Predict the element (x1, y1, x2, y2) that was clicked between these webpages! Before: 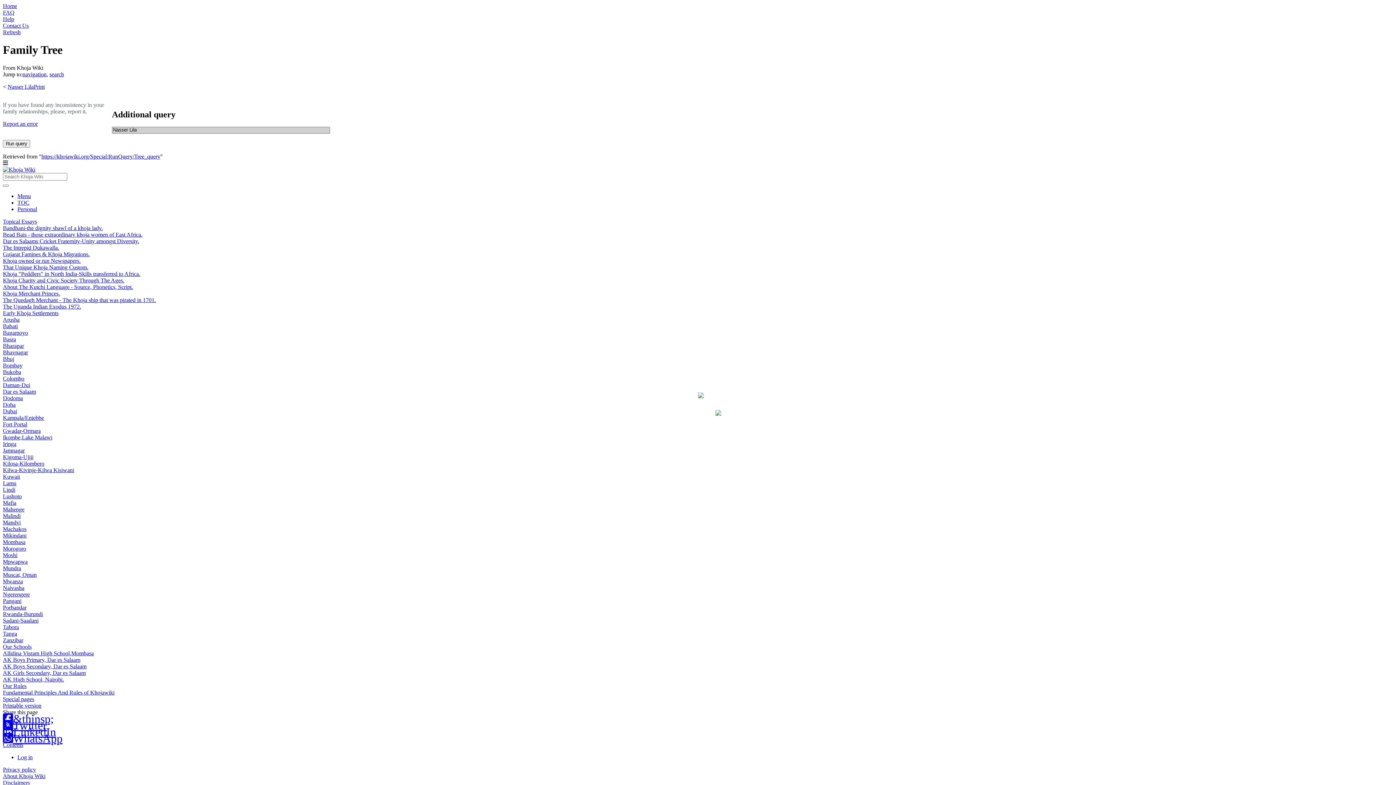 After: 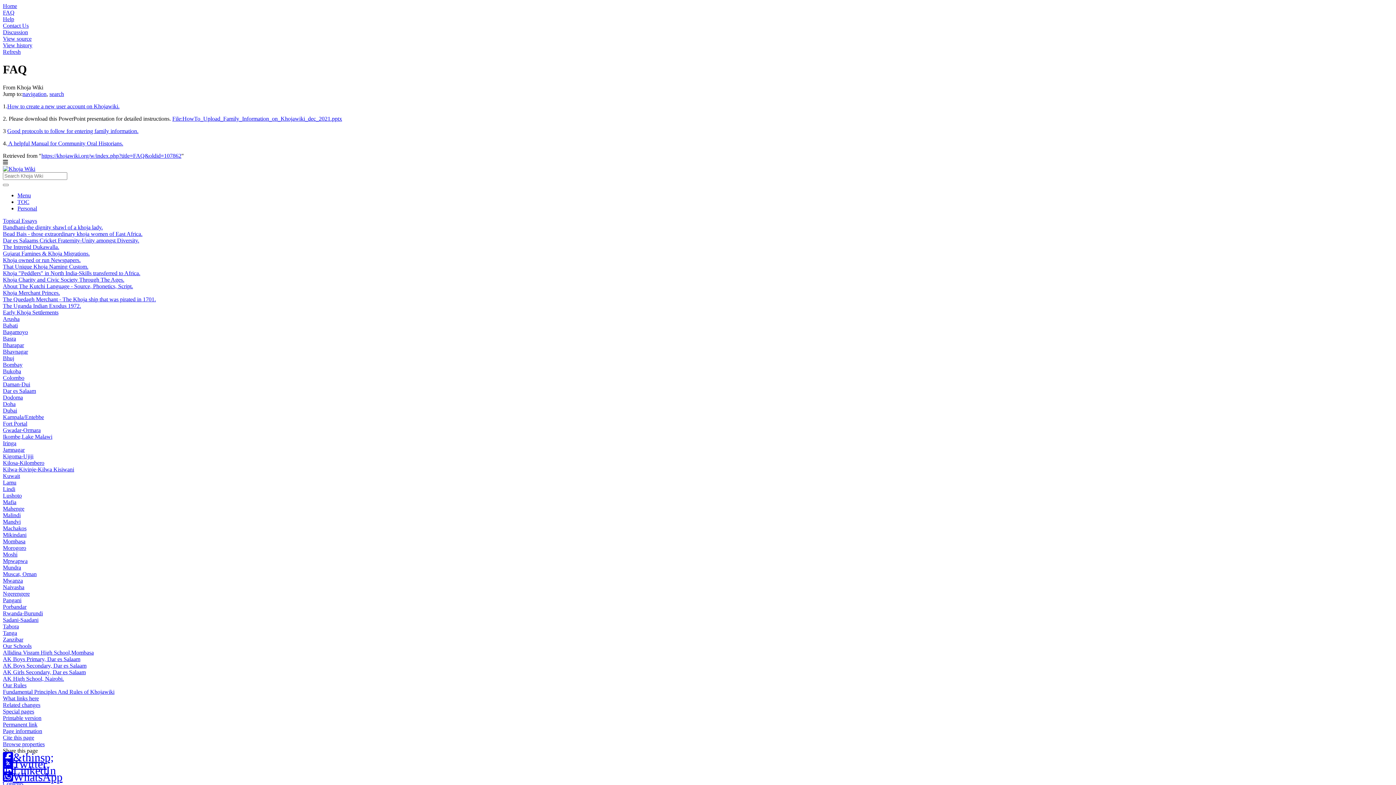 Action: label: FAQ bbox: (2, 9, 14, 15)